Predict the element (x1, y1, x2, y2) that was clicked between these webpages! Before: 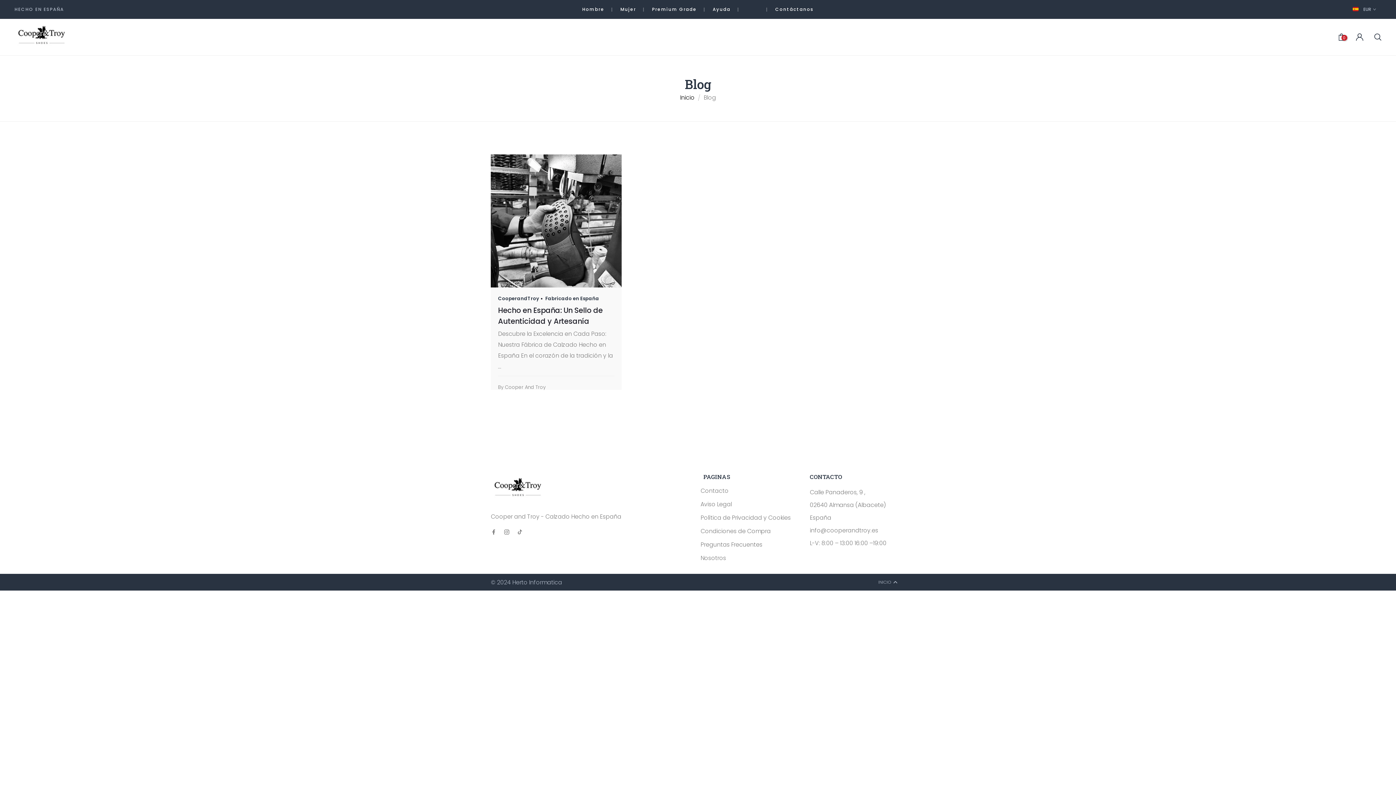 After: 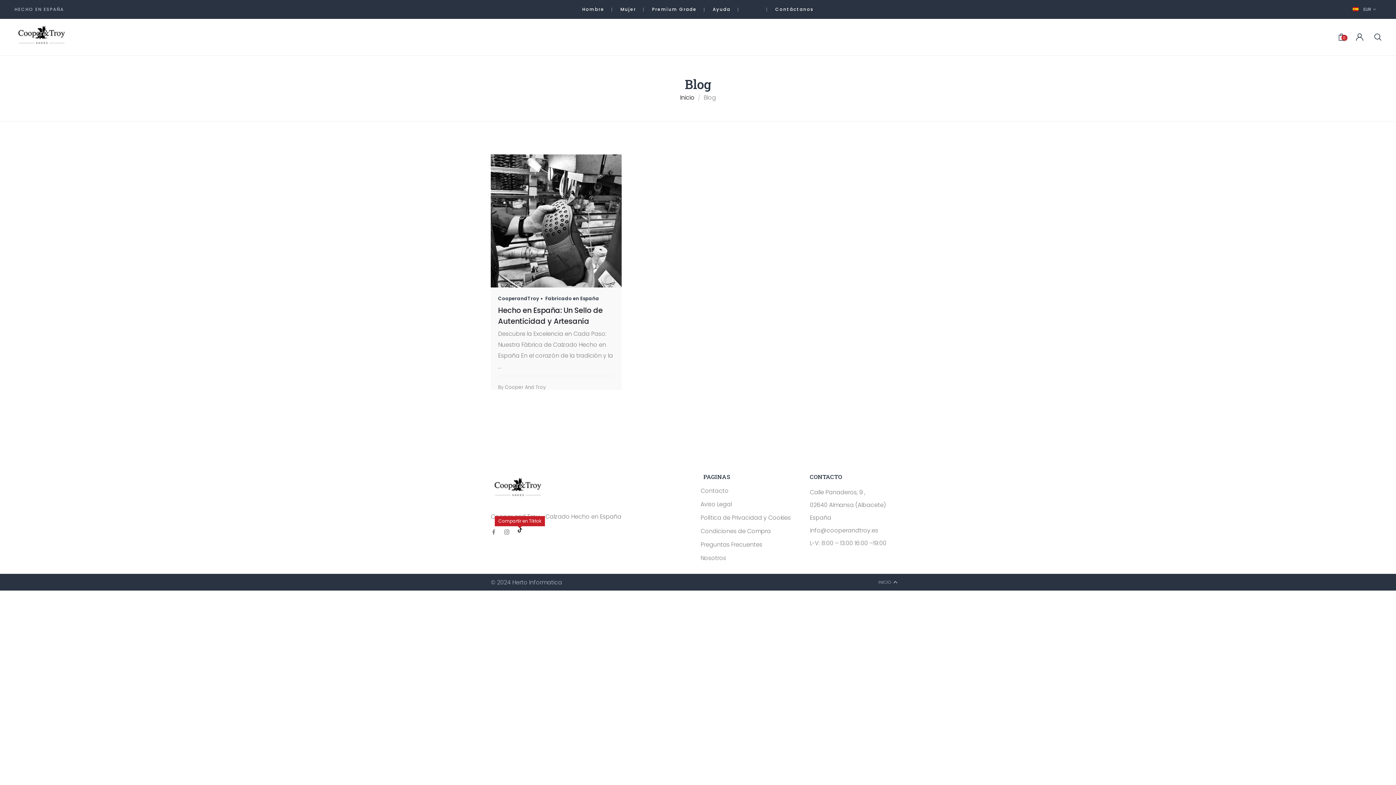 Action: bbox: (517, 529, 522, 535)